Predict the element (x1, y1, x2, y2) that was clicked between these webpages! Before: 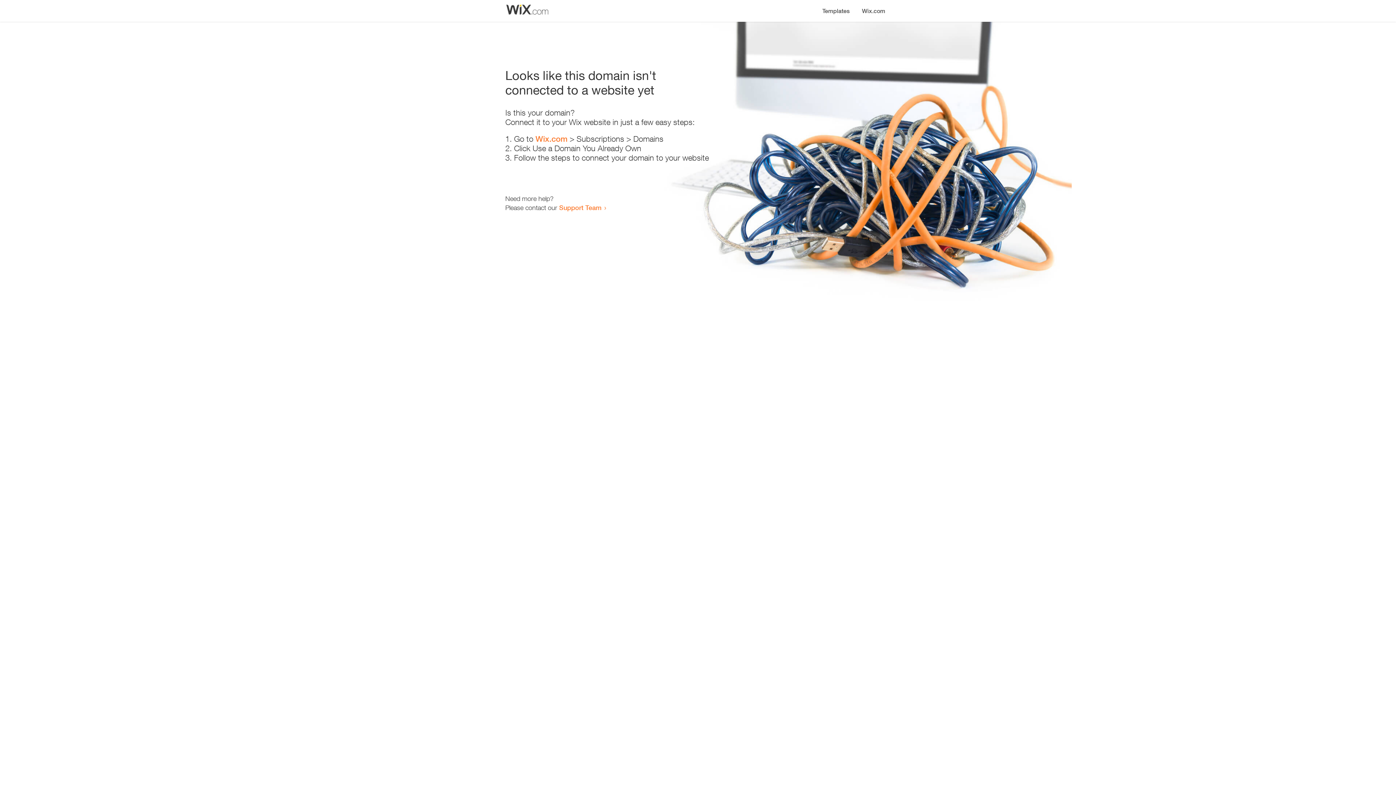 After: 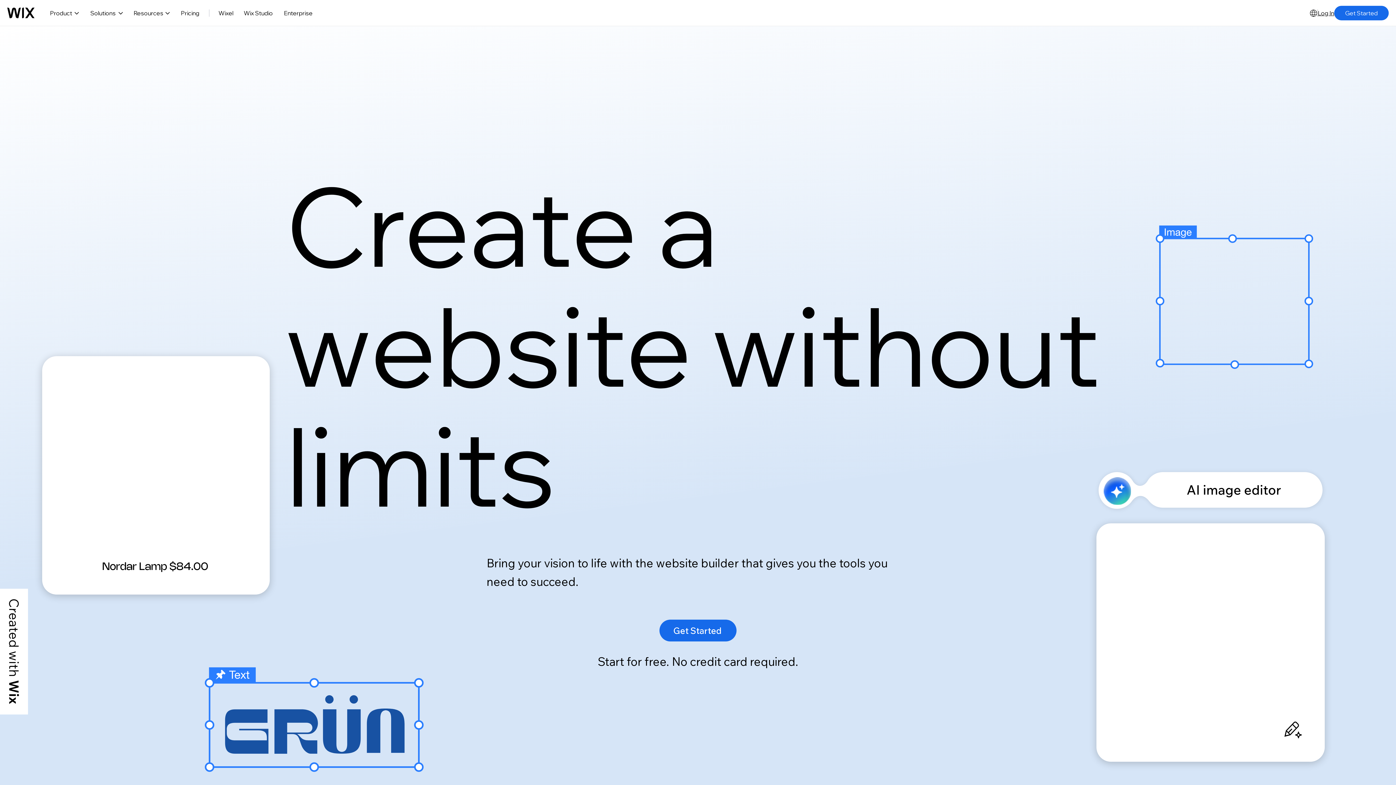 Action: label: Wix.com bbox: (856, 0, 890, 14)